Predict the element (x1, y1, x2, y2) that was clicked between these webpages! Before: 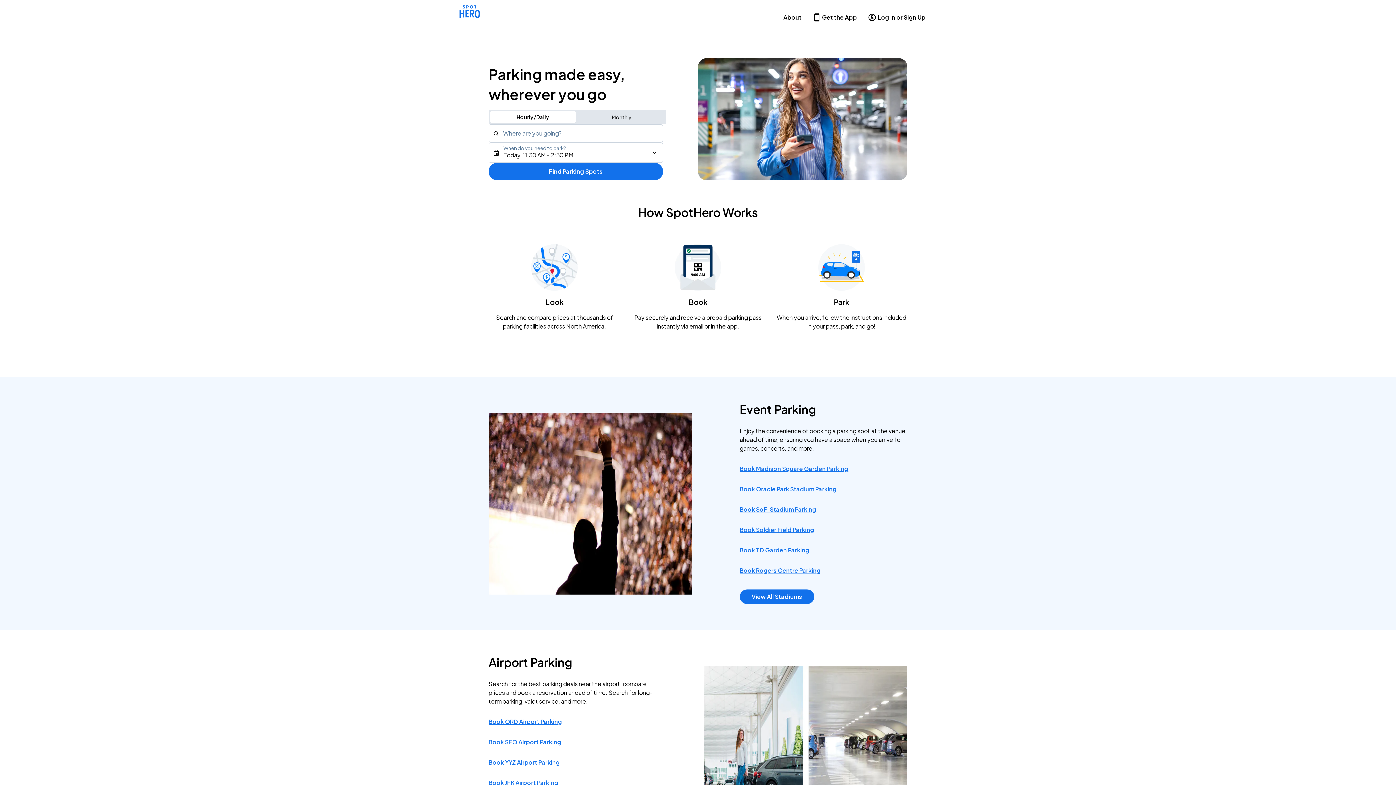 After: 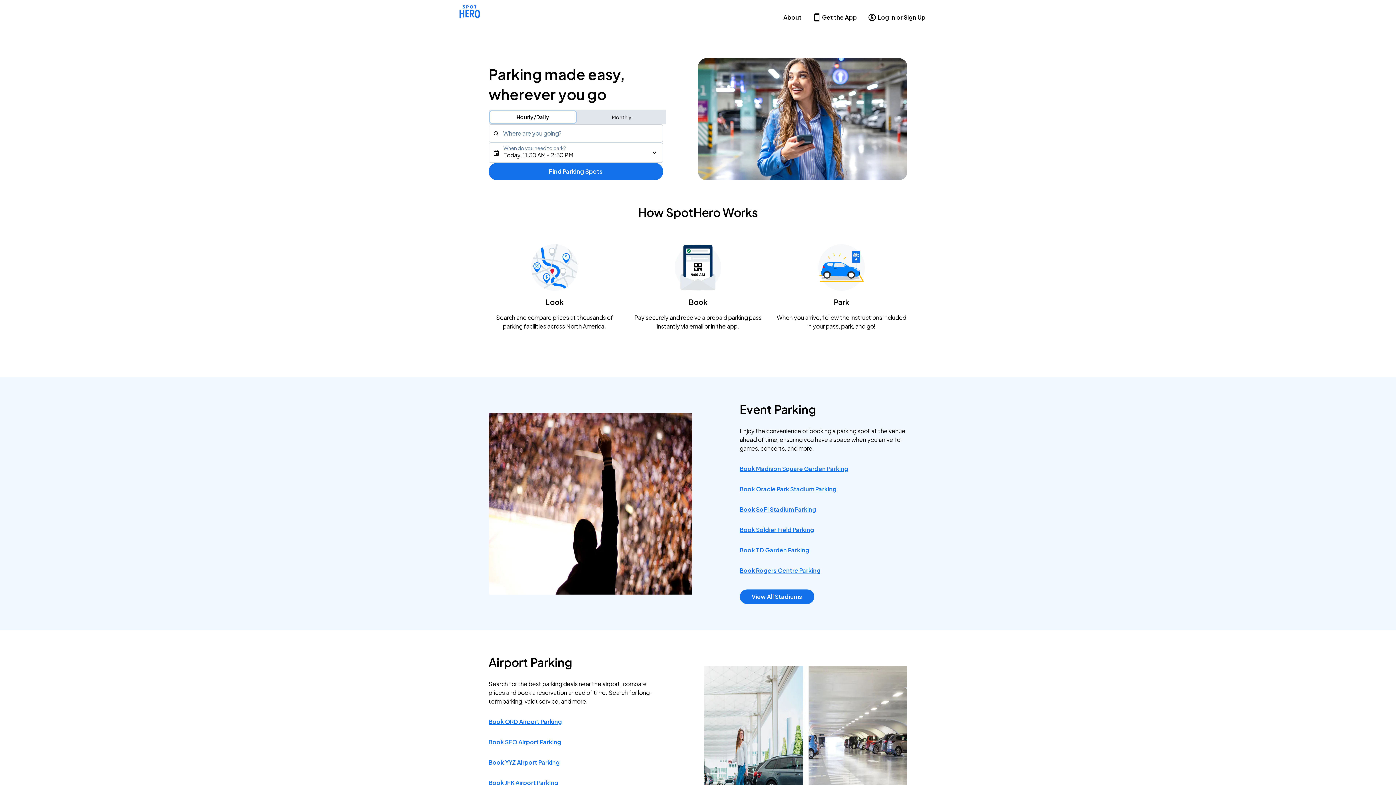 Action: label: Switch to hourly/daily parking search bbox: (490, 111, 576, 122)